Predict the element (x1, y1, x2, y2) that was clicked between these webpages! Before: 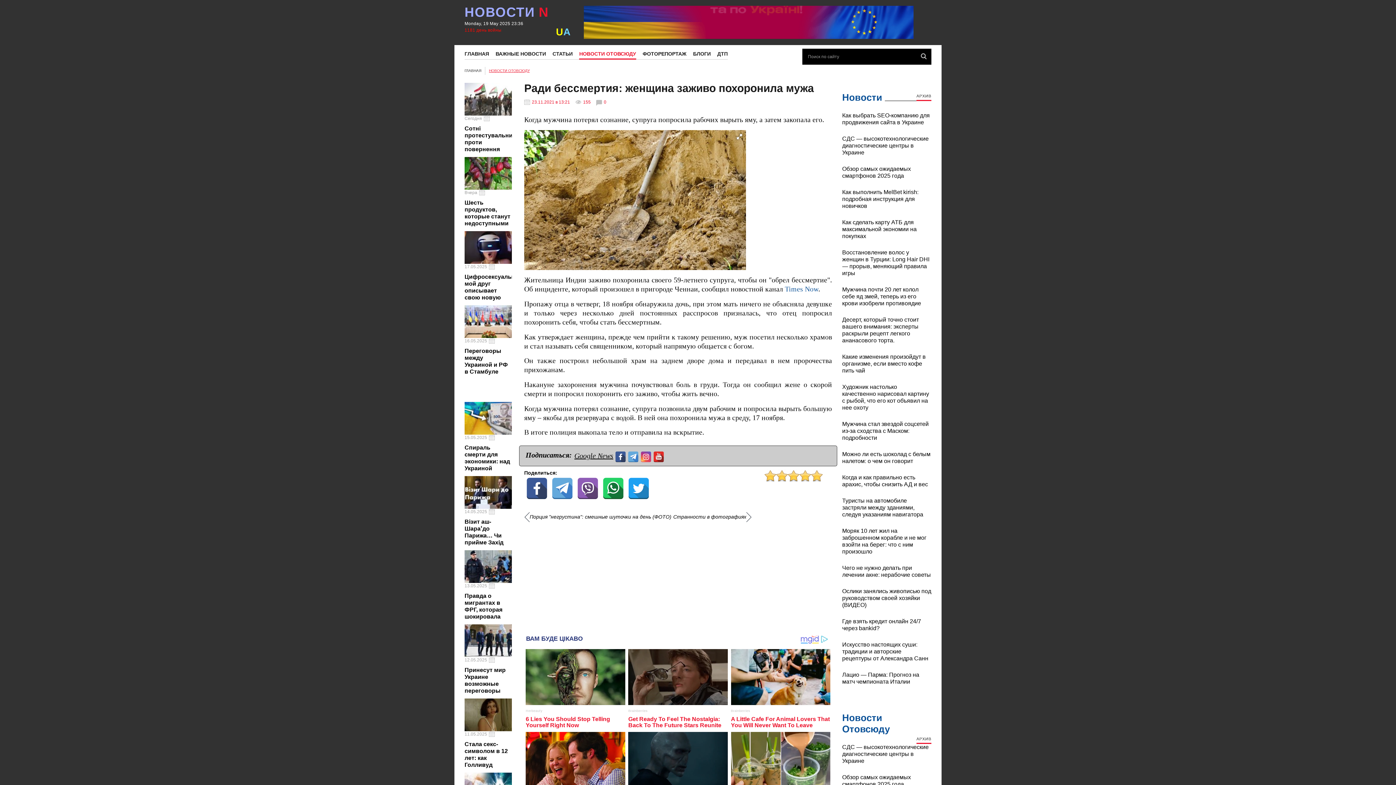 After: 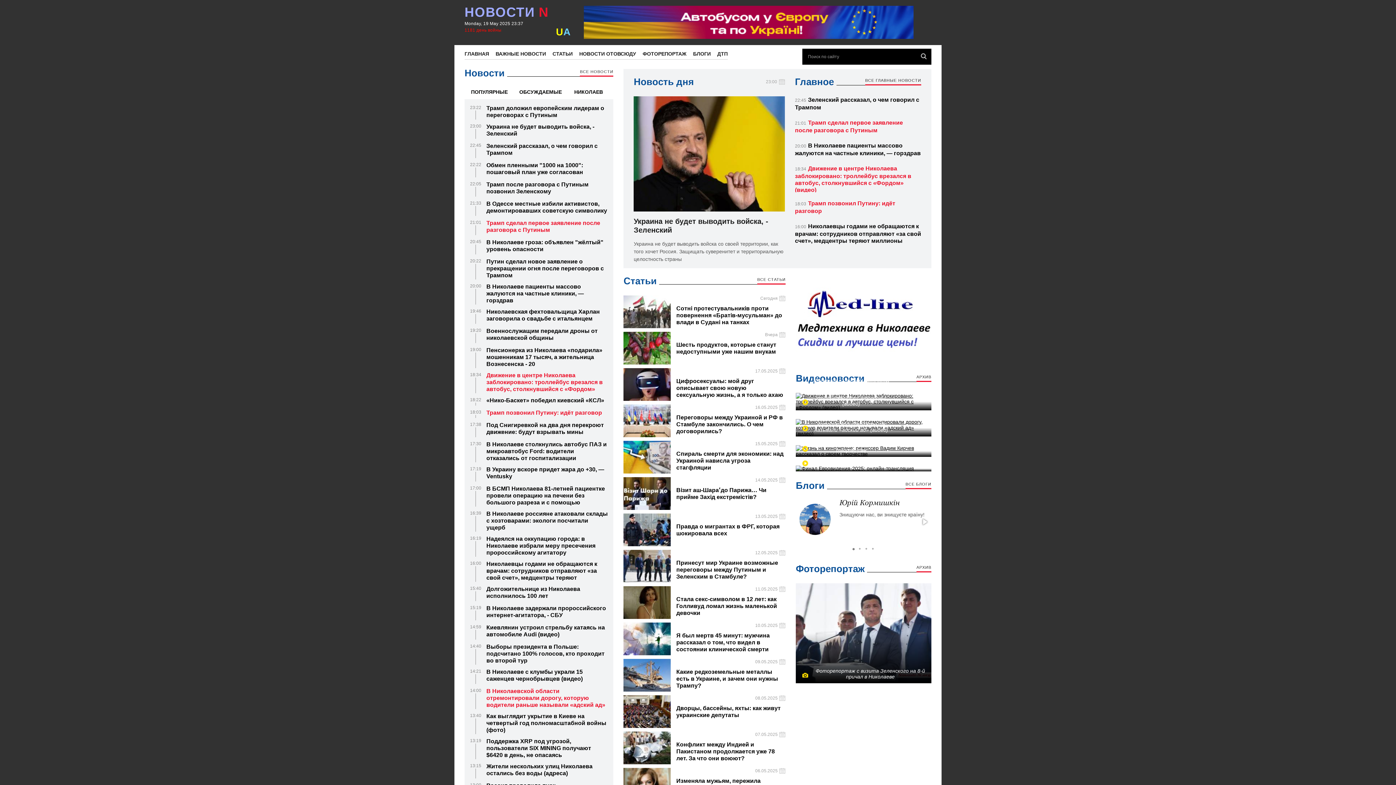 Action: bbox: (464, 50, 489, 59) label: ГЛАВНАЯ